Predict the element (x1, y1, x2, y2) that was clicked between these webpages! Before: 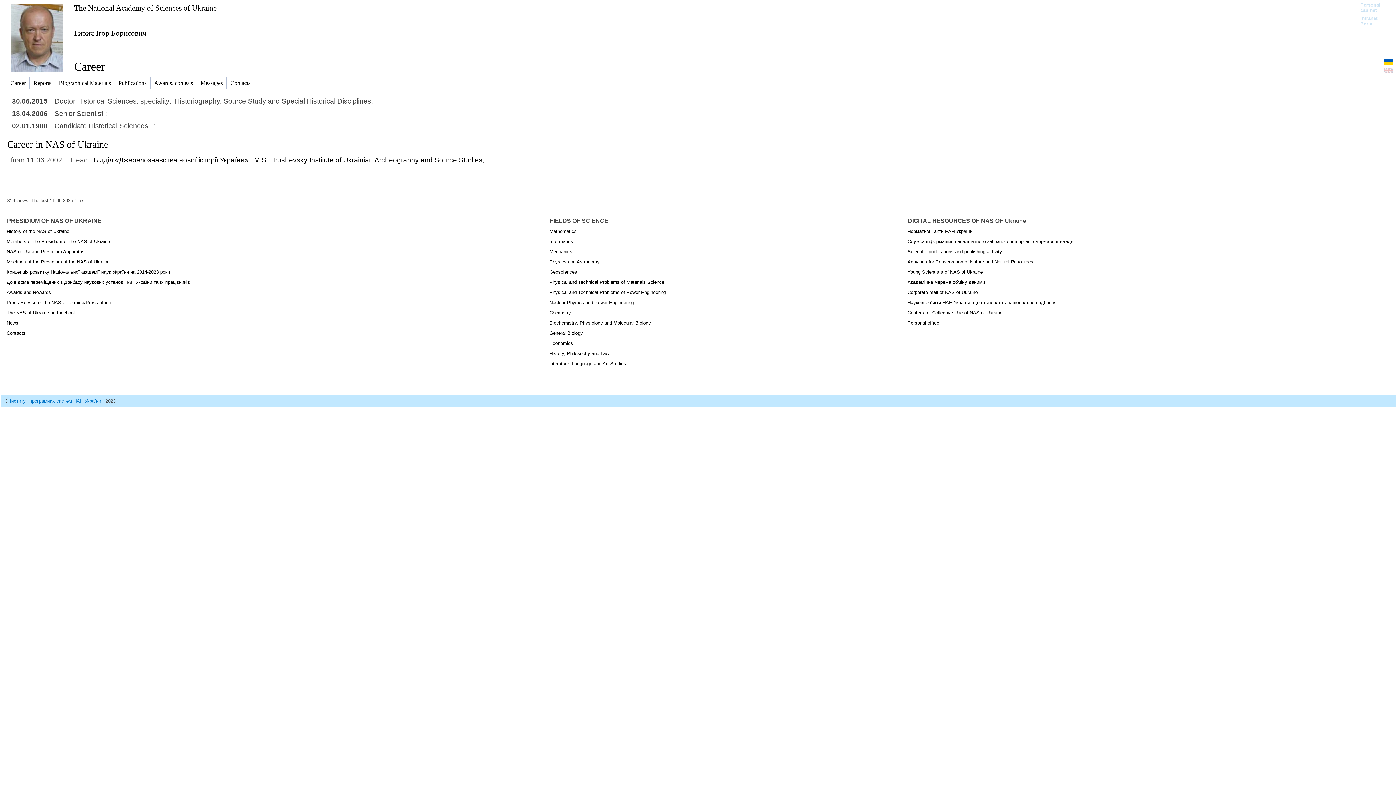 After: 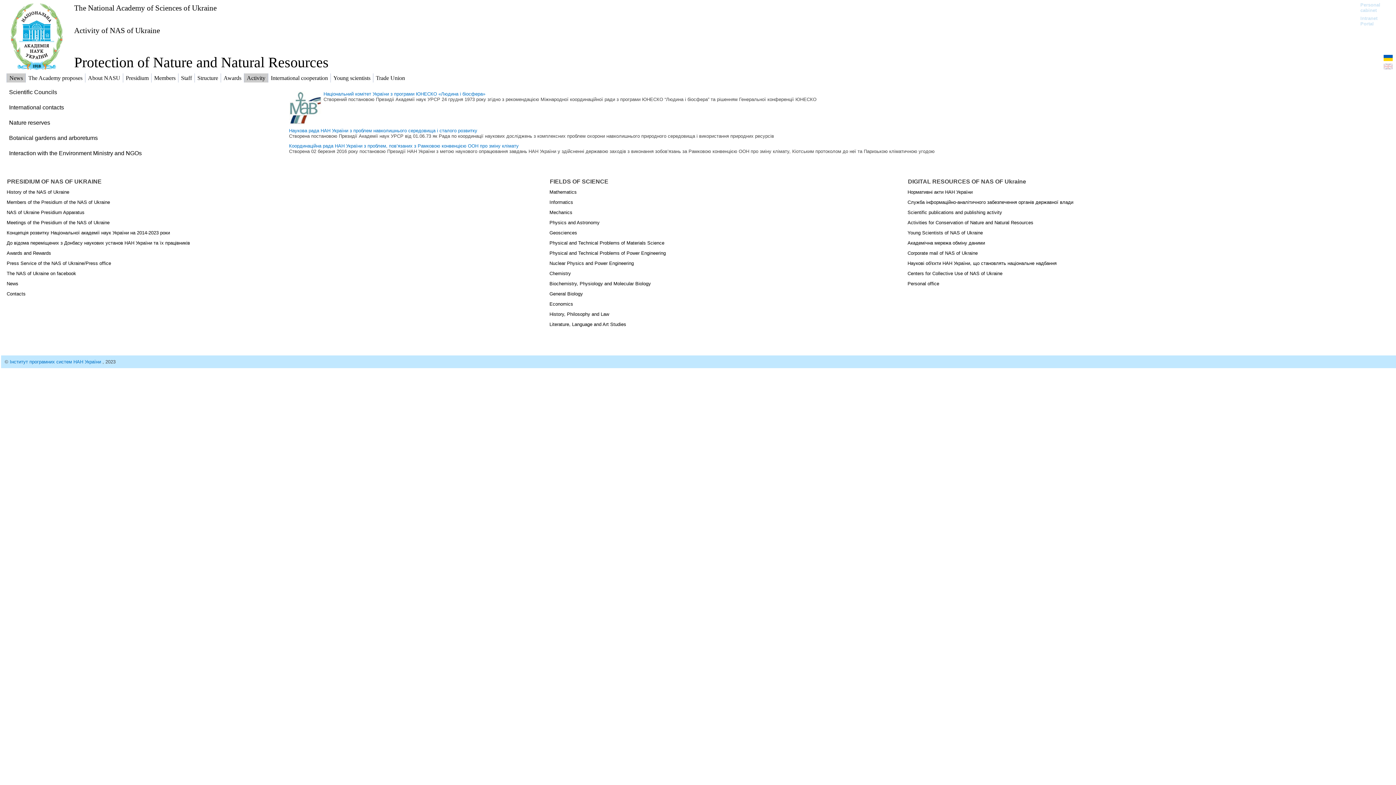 Action: label: Activities for Conservation of Nature and Natural Resources bbox: (907, 259, 1033, 264)